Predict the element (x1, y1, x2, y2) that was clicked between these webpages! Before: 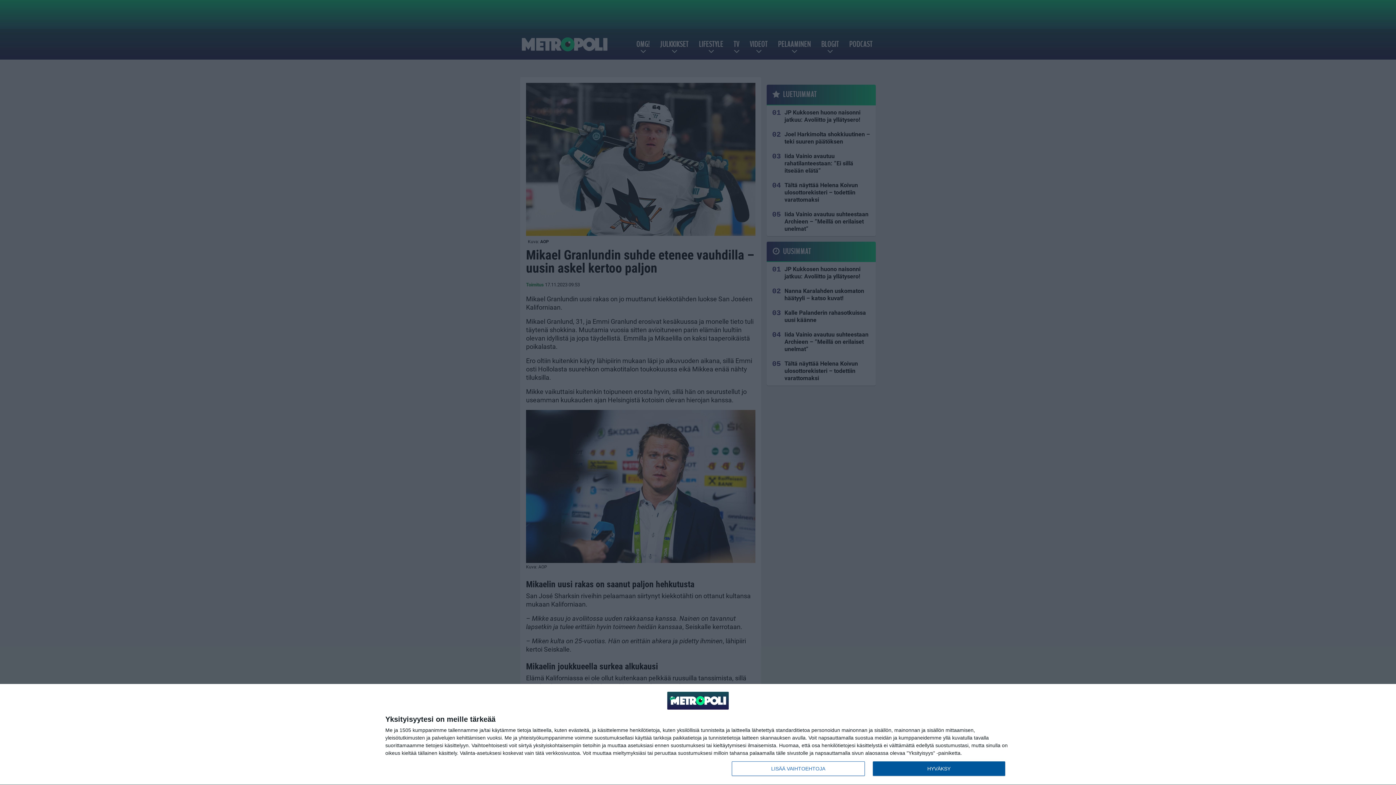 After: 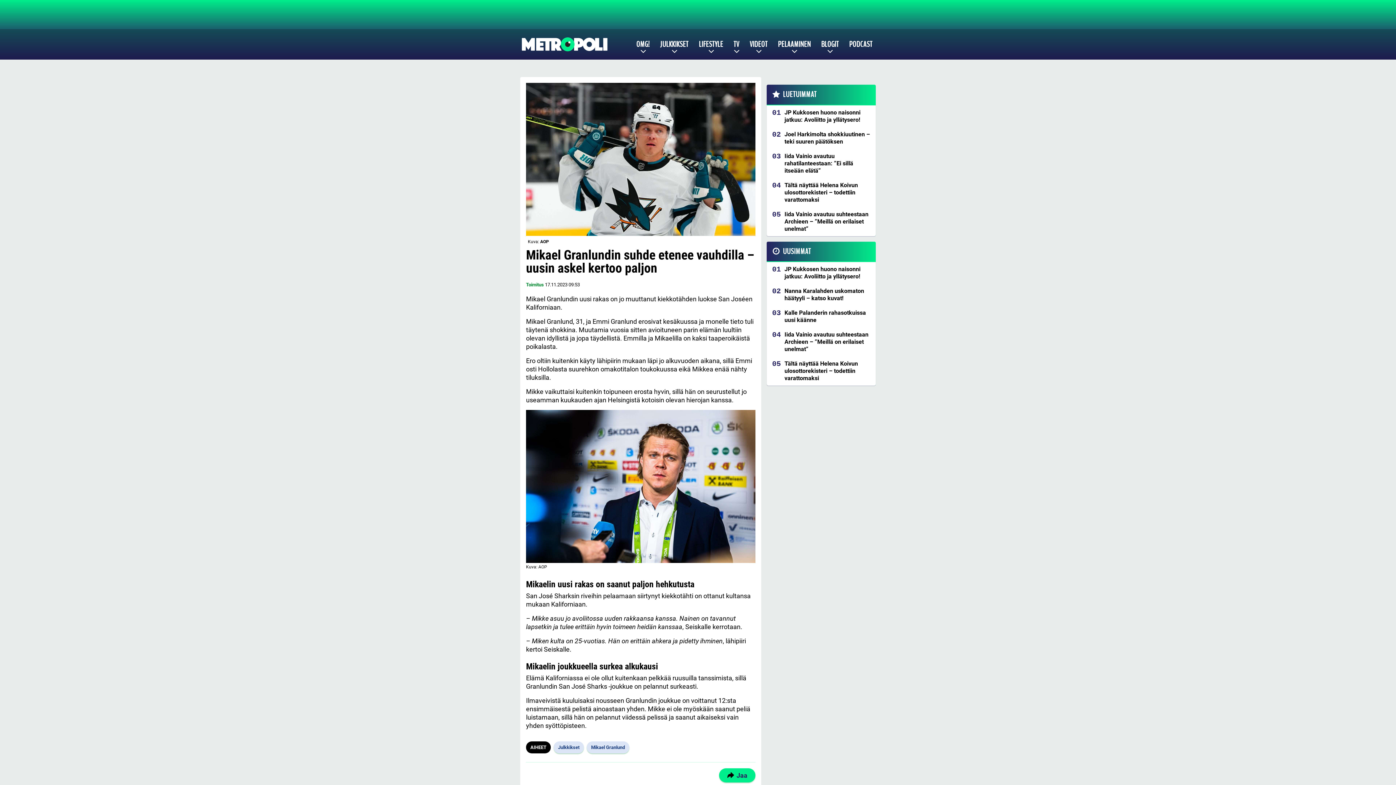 Action: bbox: (872, 761, 1005, 776) label: HYVÄKSY